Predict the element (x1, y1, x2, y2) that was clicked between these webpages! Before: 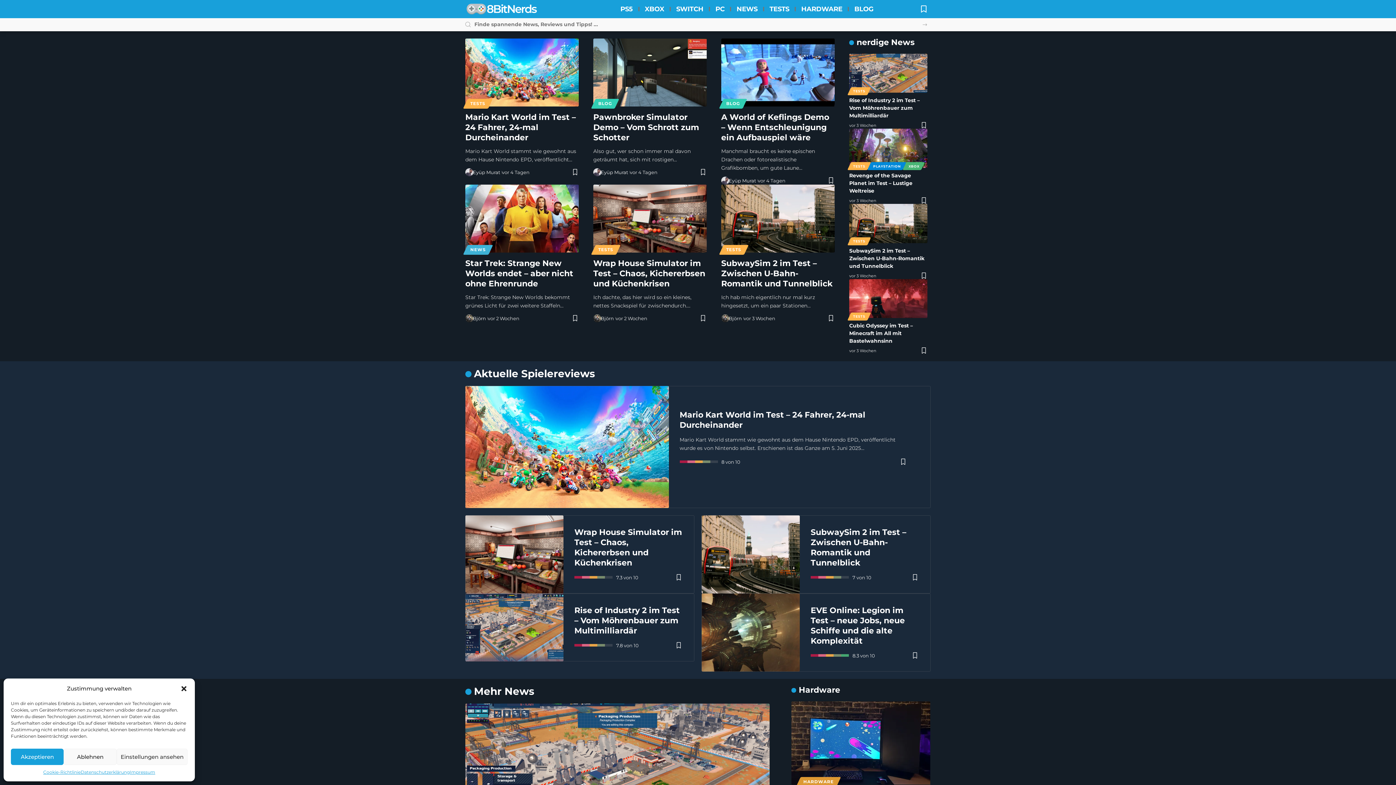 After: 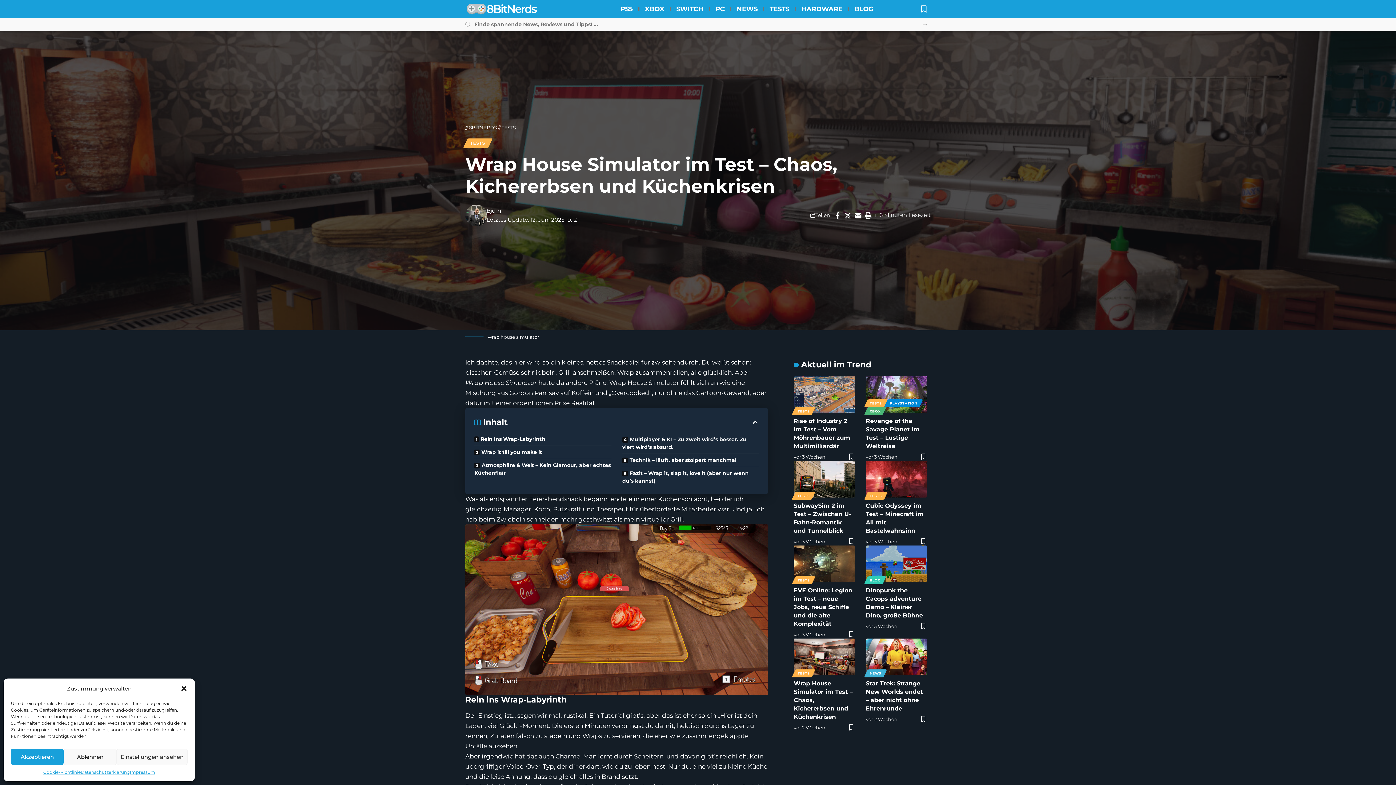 Action: bbox: (465, 515, 563, 593)